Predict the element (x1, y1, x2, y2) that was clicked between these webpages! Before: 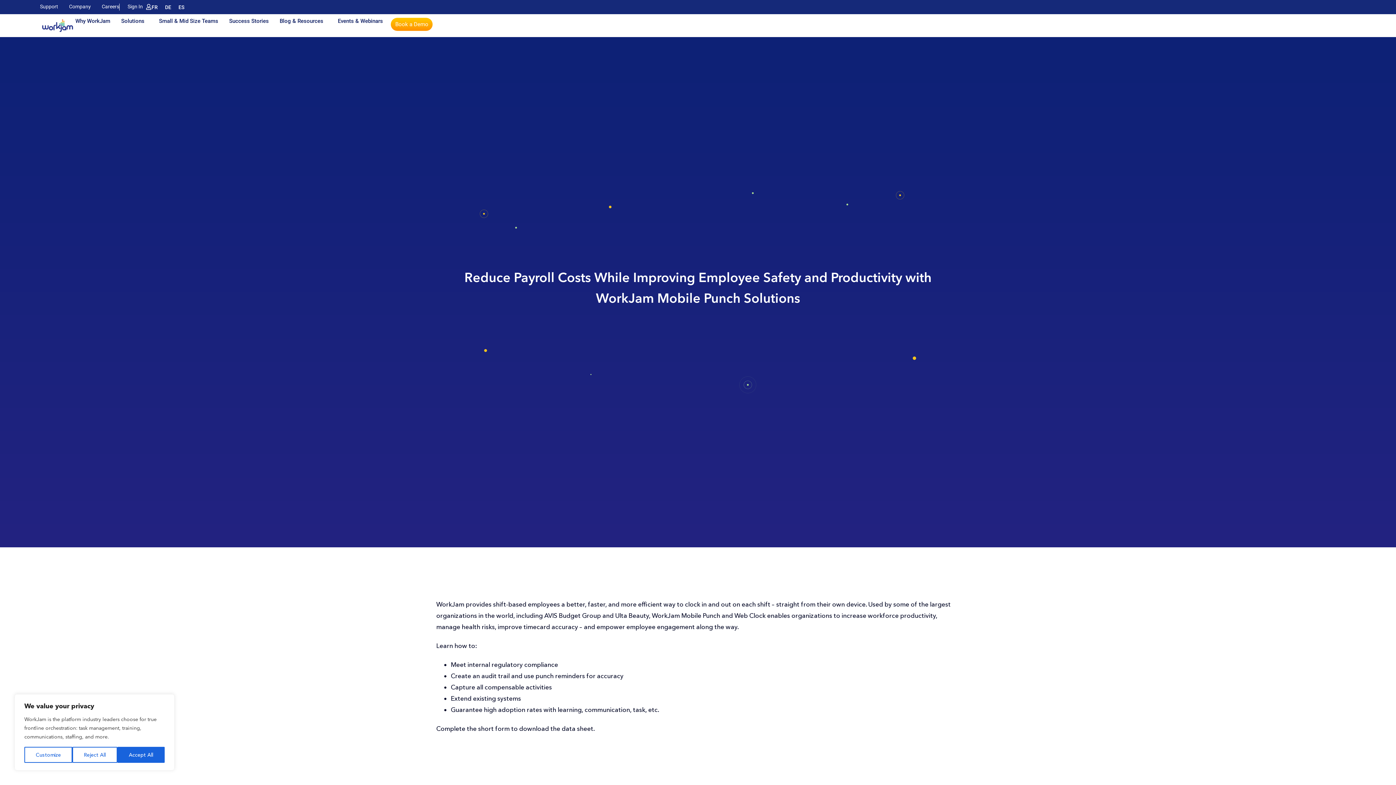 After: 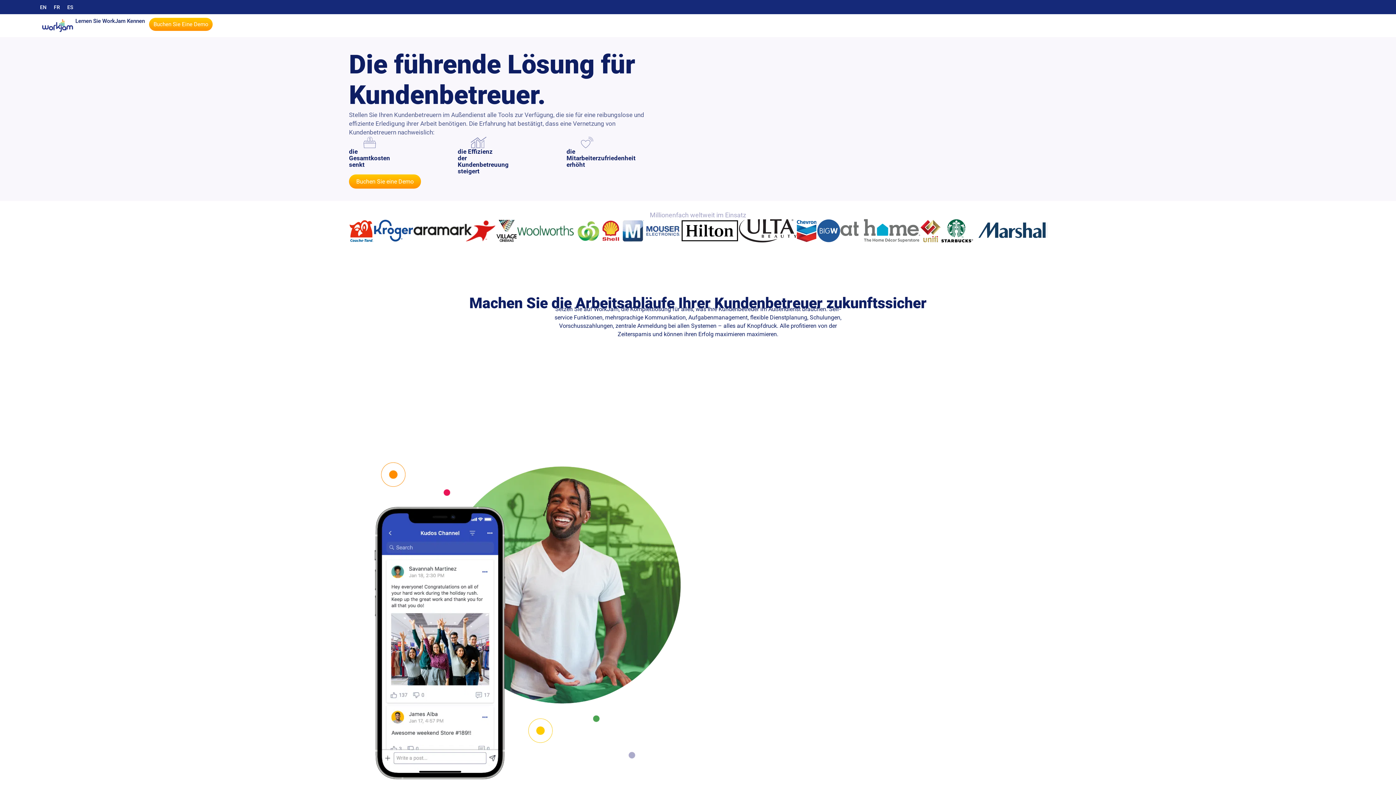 Action: label: DE bbox: (165, 4, 171, 10)